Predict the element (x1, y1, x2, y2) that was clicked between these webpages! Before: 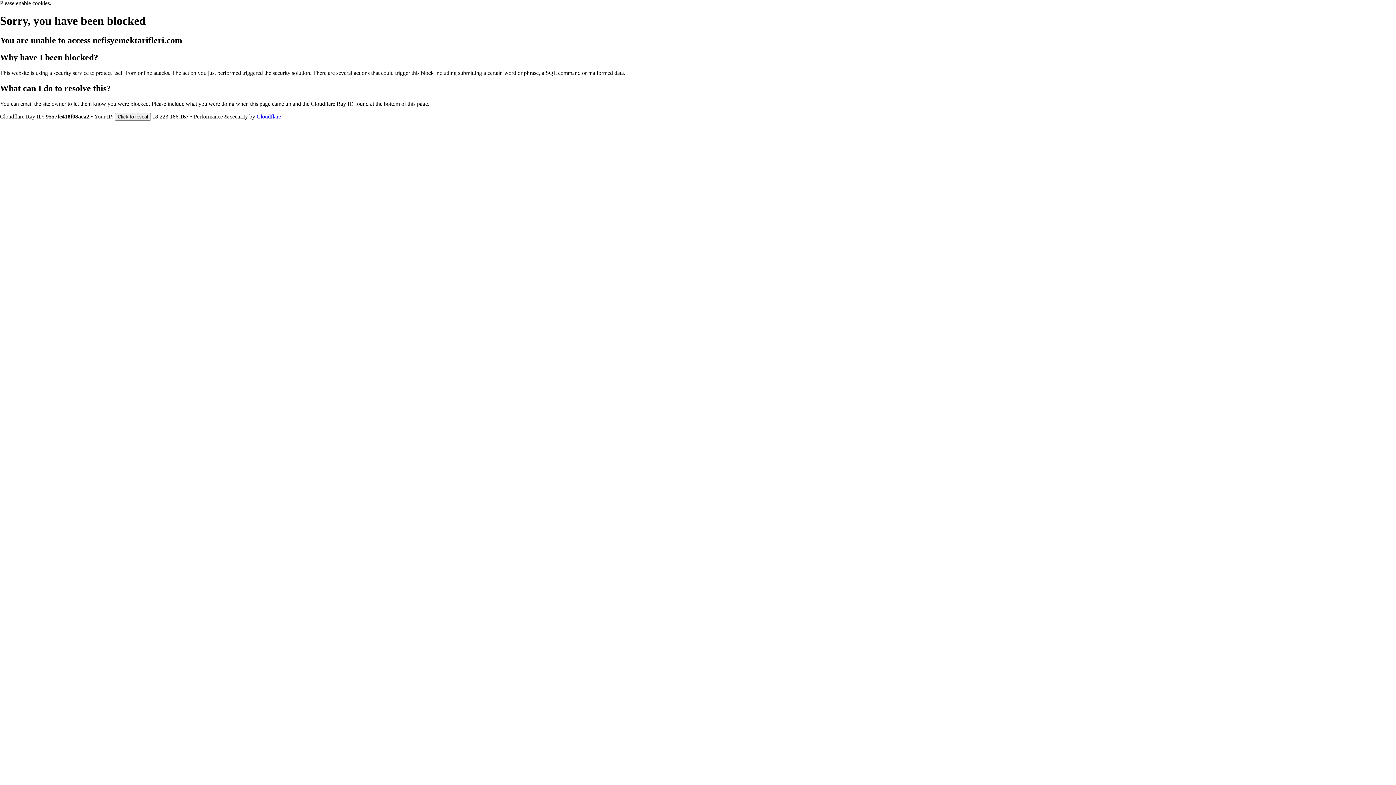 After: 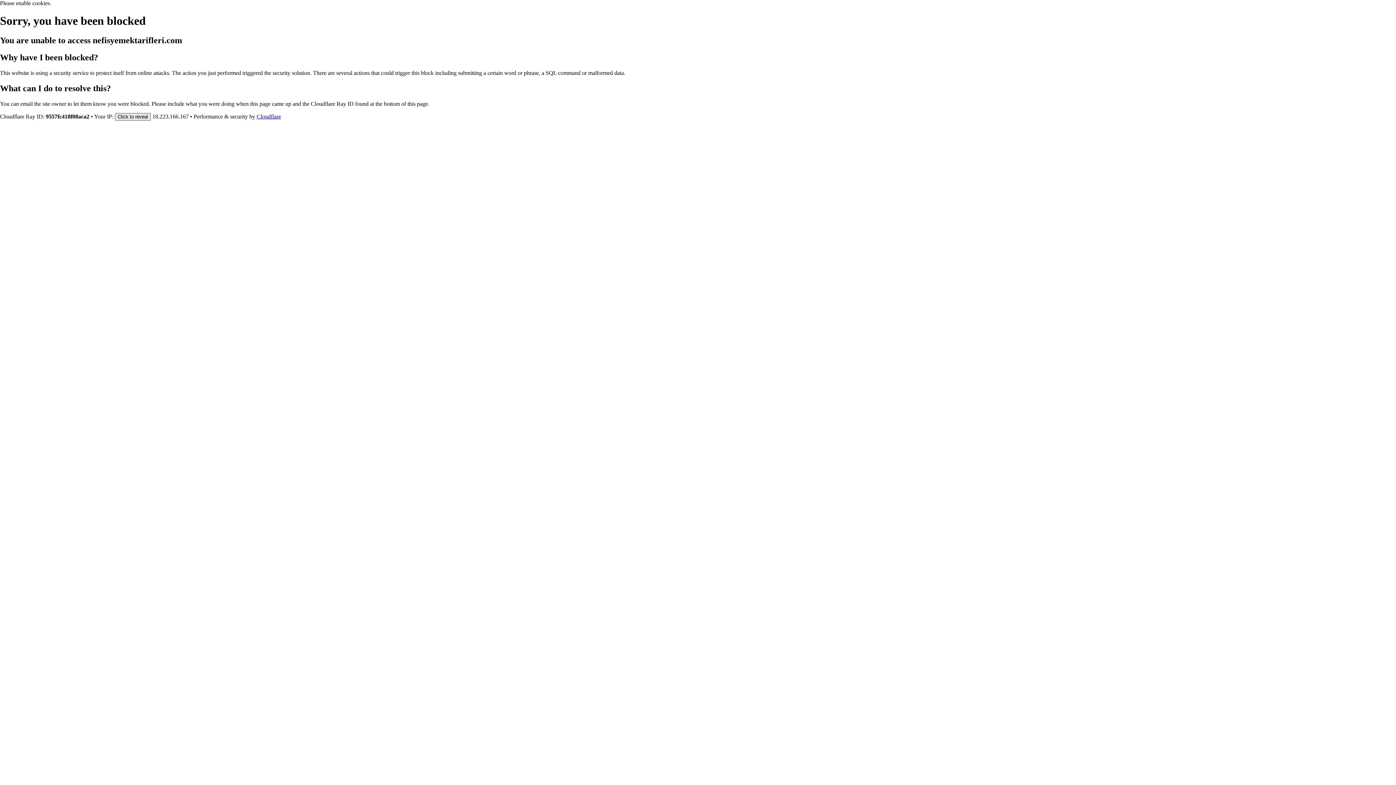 Action: bbox: (114, 112, 150, 120) label: Click to reveal